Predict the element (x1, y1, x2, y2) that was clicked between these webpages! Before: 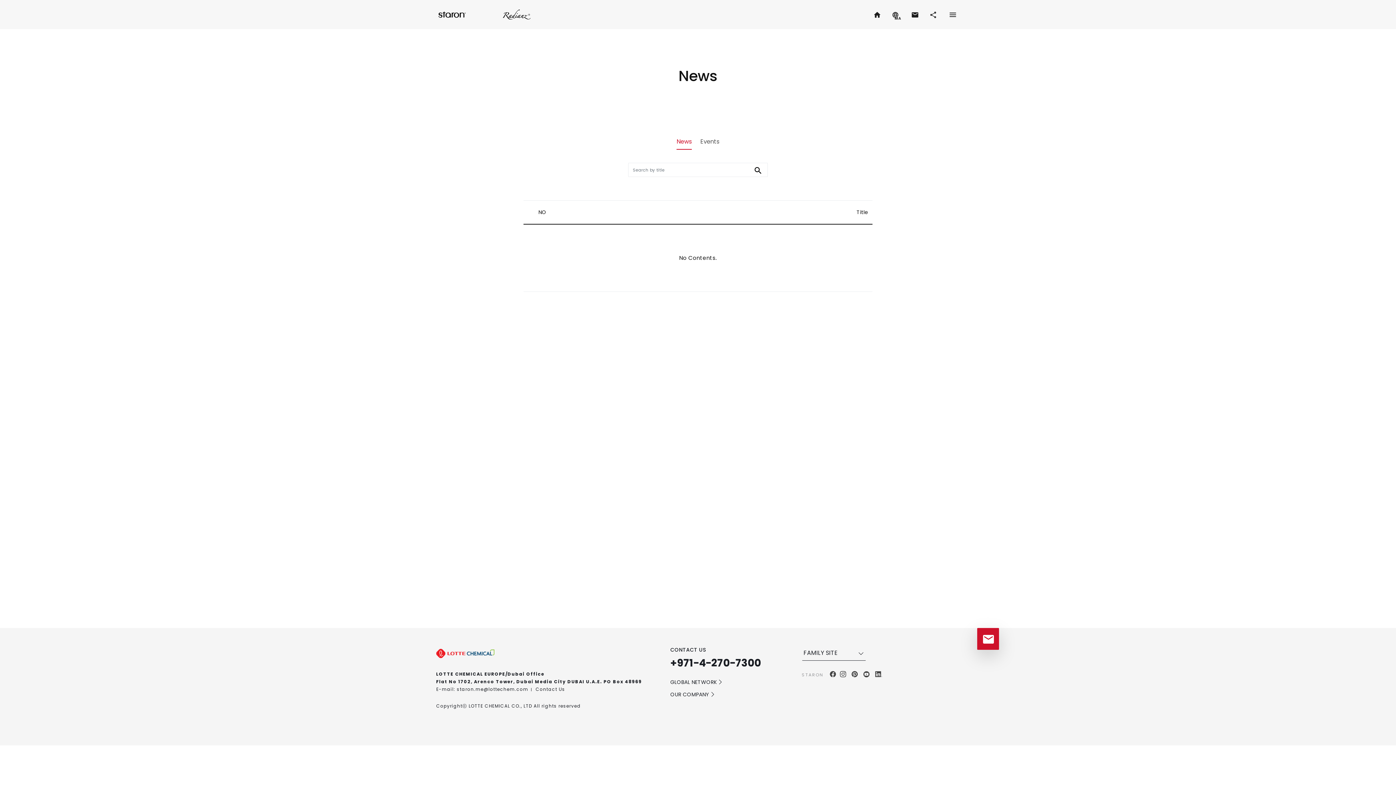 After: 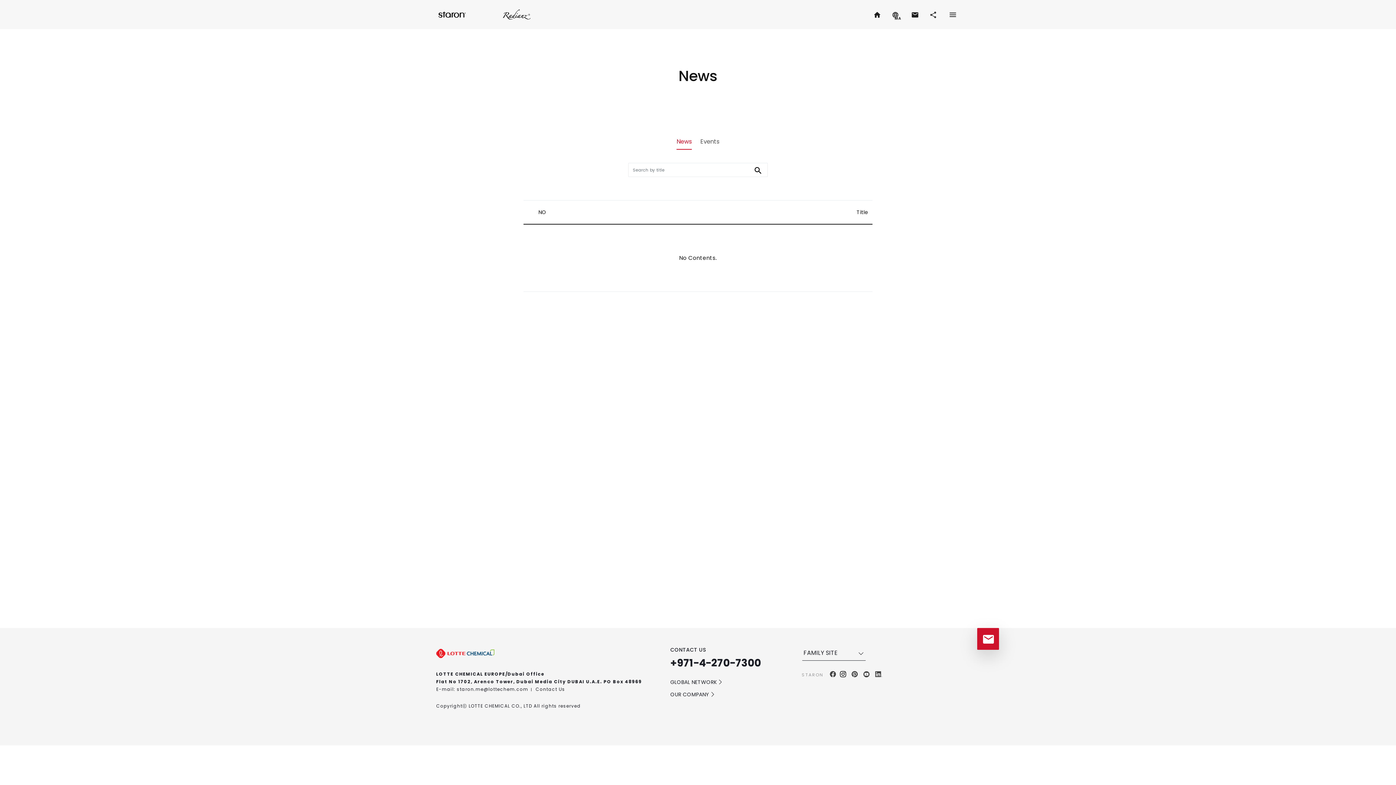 Action: label: instagram bbox: (839, 669, 848, 680)